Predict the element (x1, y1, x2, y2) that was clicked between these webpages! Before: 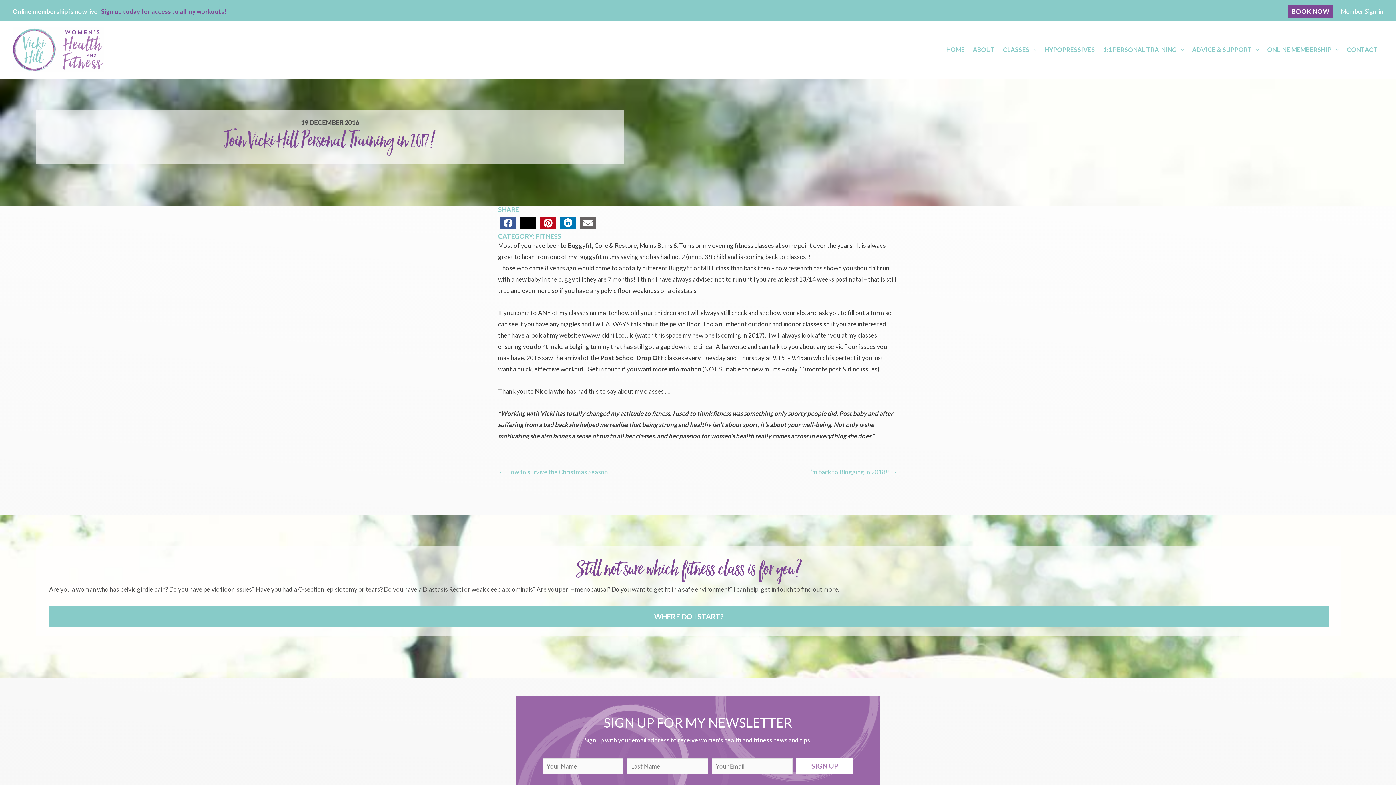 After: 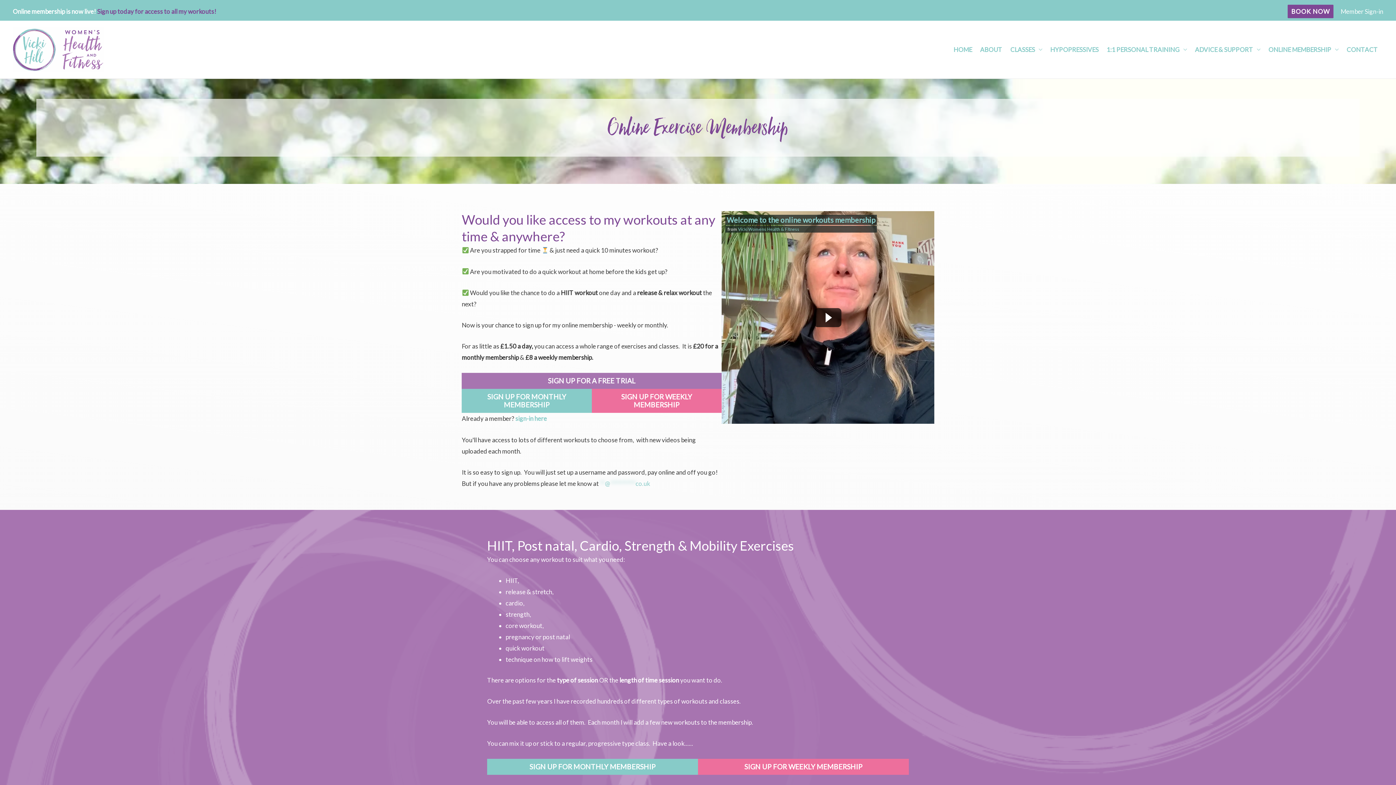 Action: label: Sign up today for access to all my workouts! bbox: (101, 7, 226, 15)